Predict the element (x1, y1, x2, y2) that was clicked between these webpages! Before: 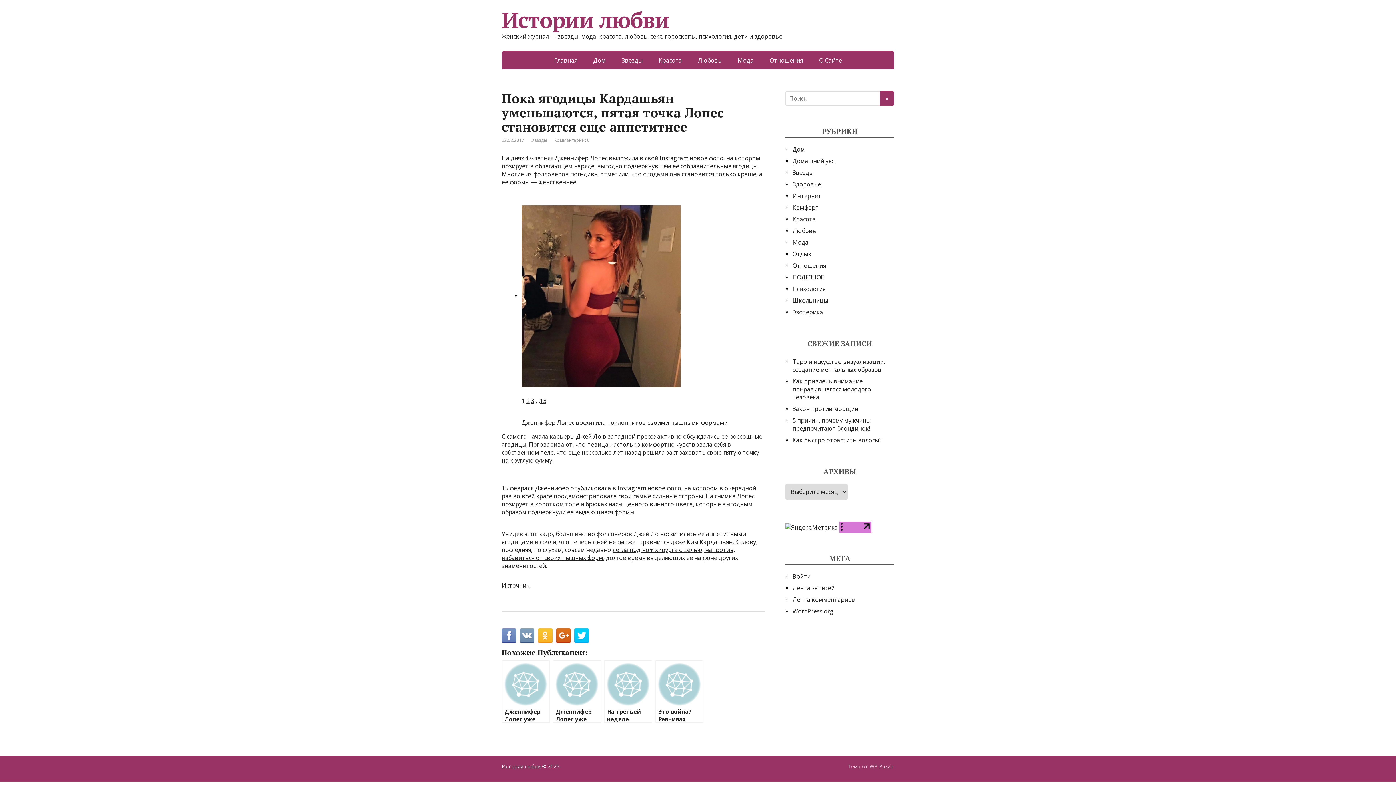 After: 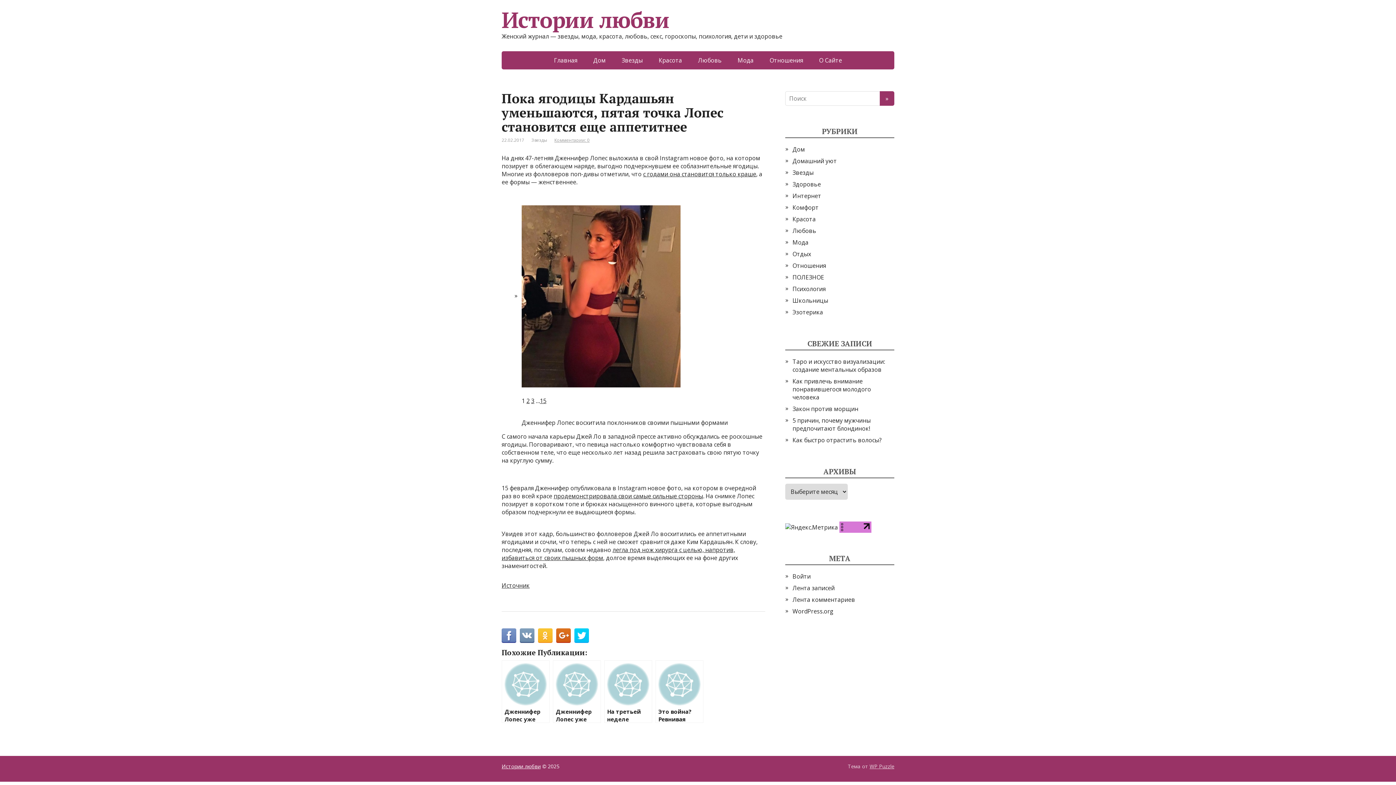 Action: bbox: (554, 137, 589, 143) label: Комментарии: 0